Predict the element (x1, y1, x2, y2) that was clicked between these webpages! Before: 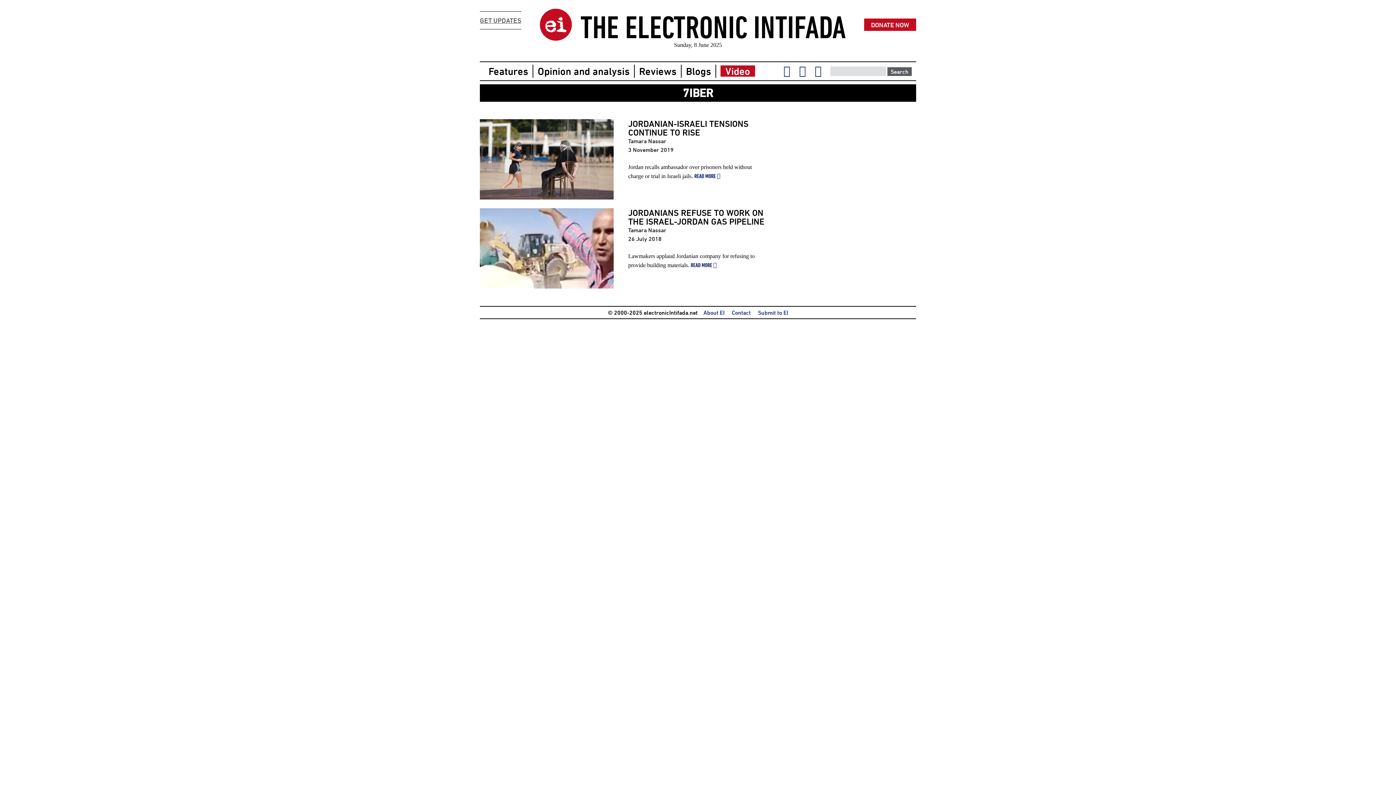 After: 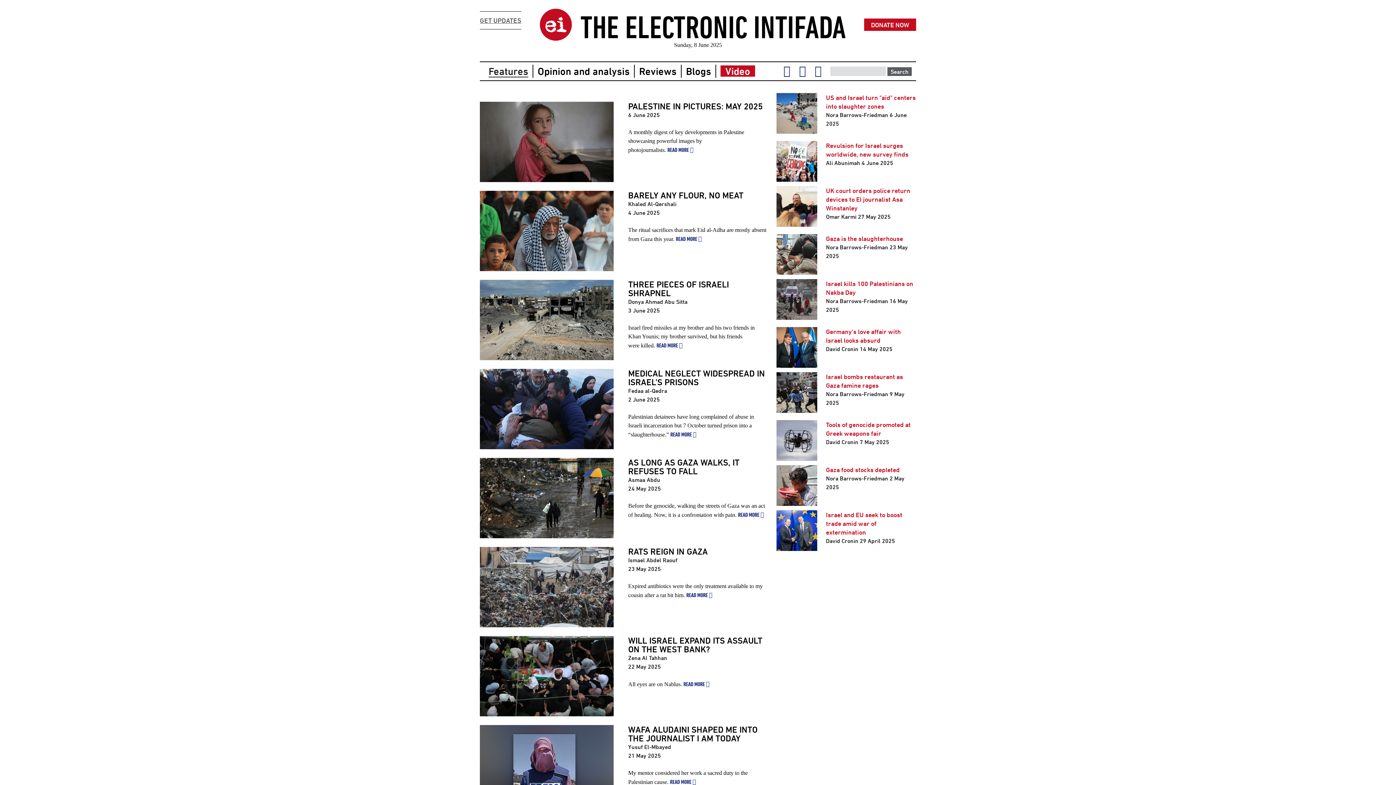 Action: bbox: (488, 65, 528, 76) label: Features